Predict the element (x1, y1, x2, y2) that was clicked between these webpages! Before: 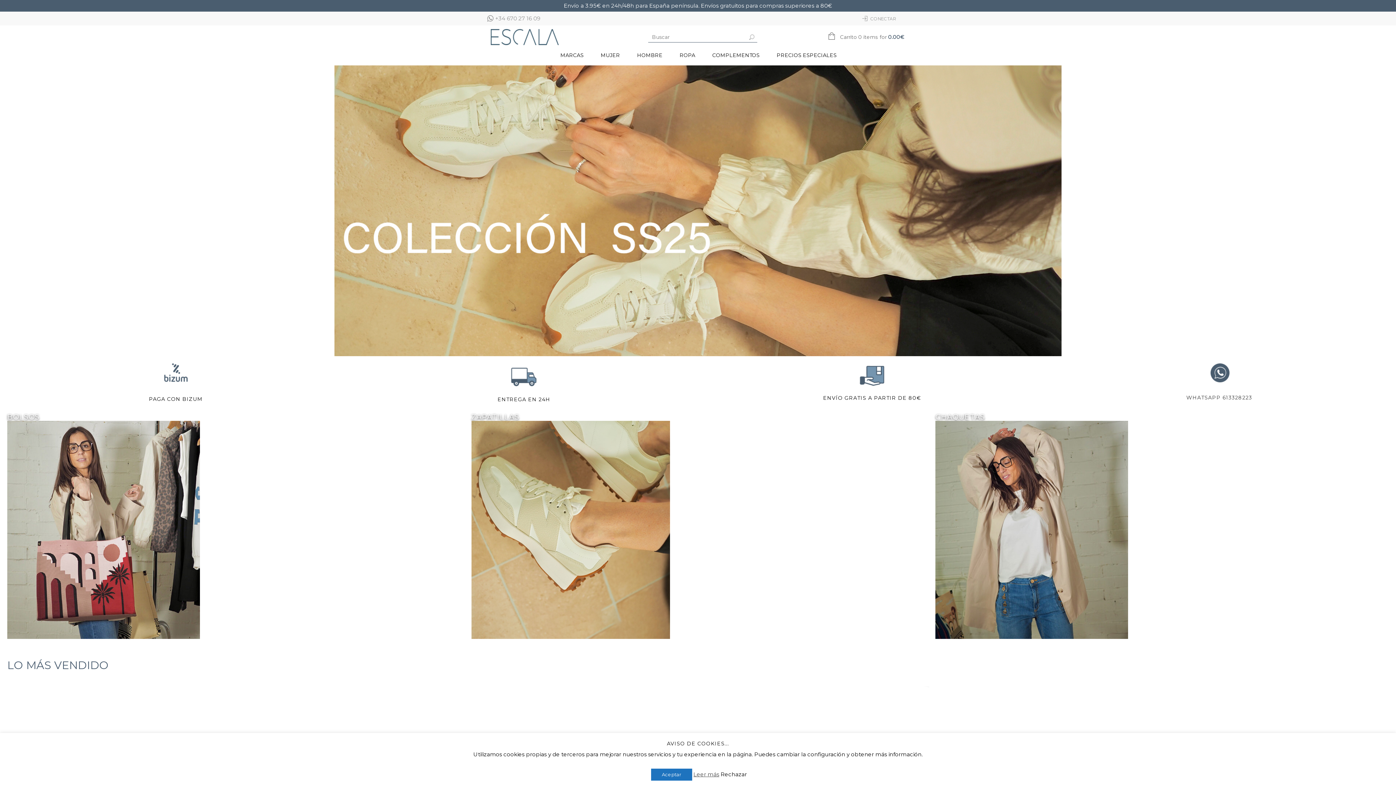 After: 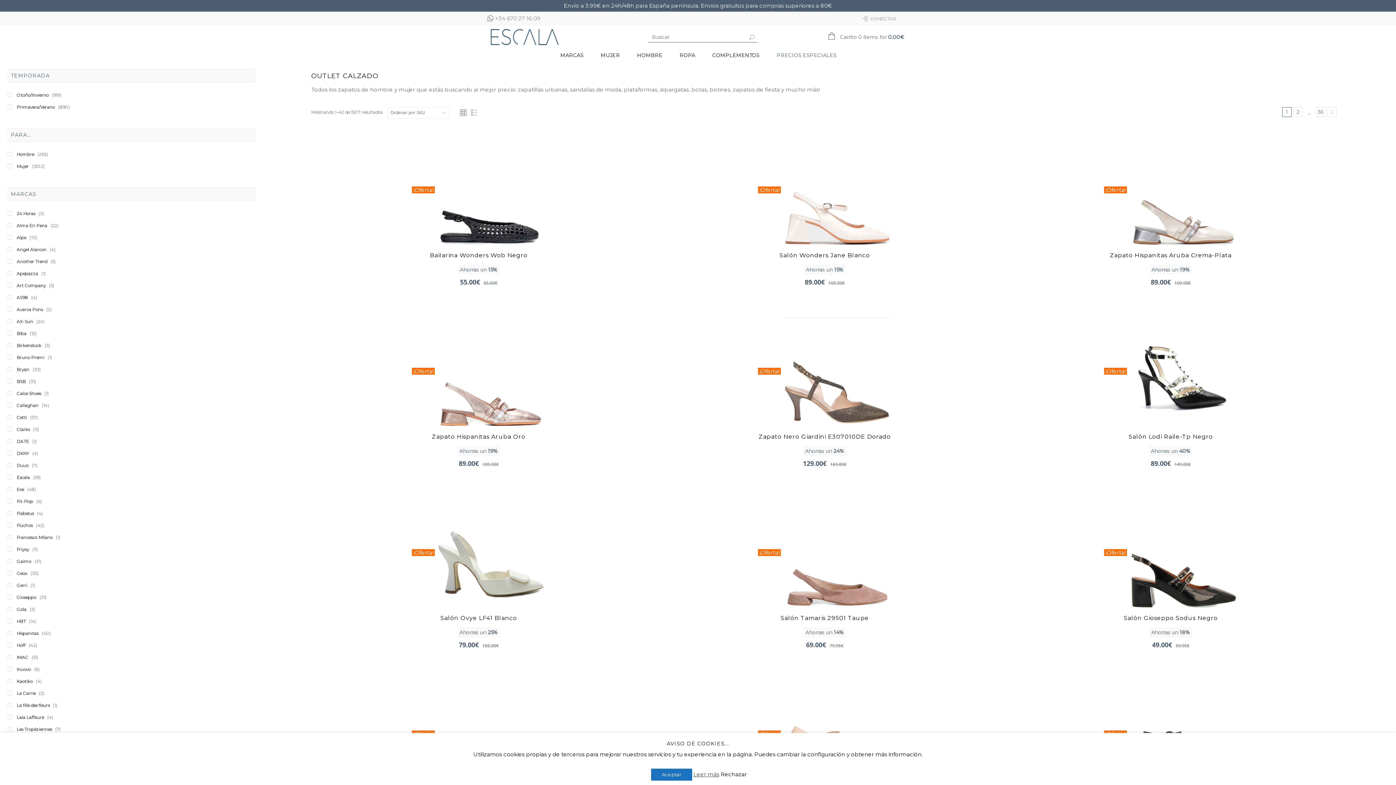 Action: bbox: (775, 45, 838, 64) label: PRECIOS ESPECIALES